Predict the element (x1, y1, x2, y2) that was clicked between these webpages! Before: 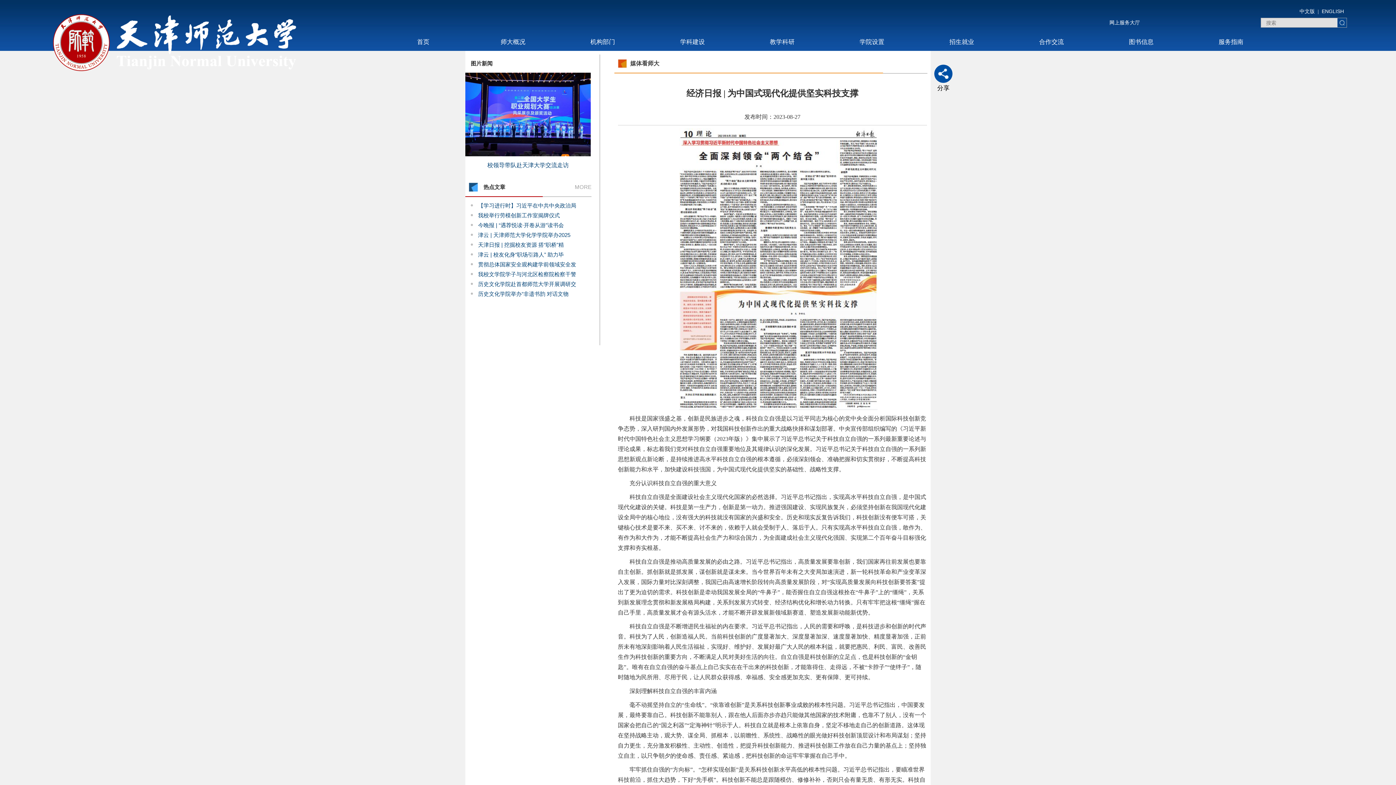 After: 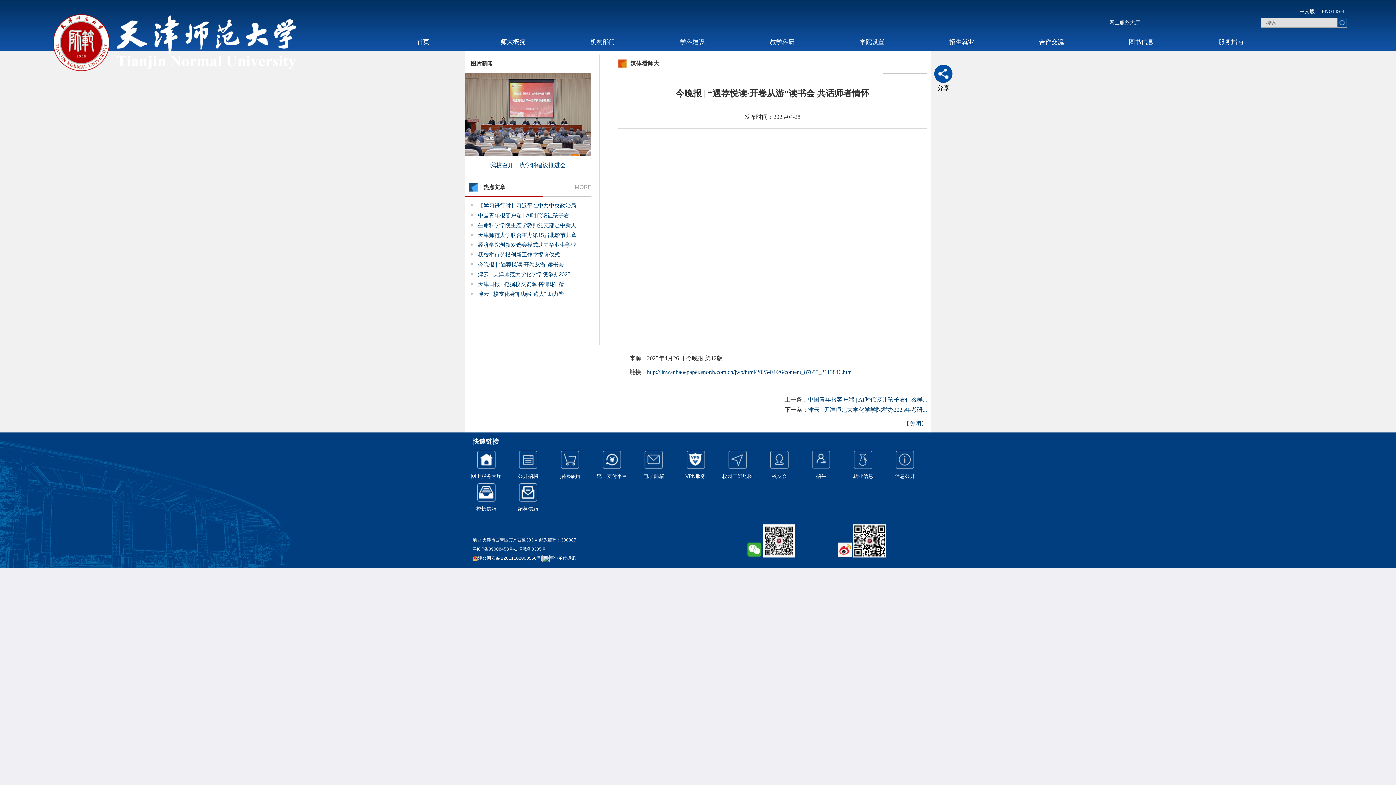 Action: label: 今晚报 | “遇荐悦读·开卷从游”读书会 bbox: (470, 222, 564, 228)